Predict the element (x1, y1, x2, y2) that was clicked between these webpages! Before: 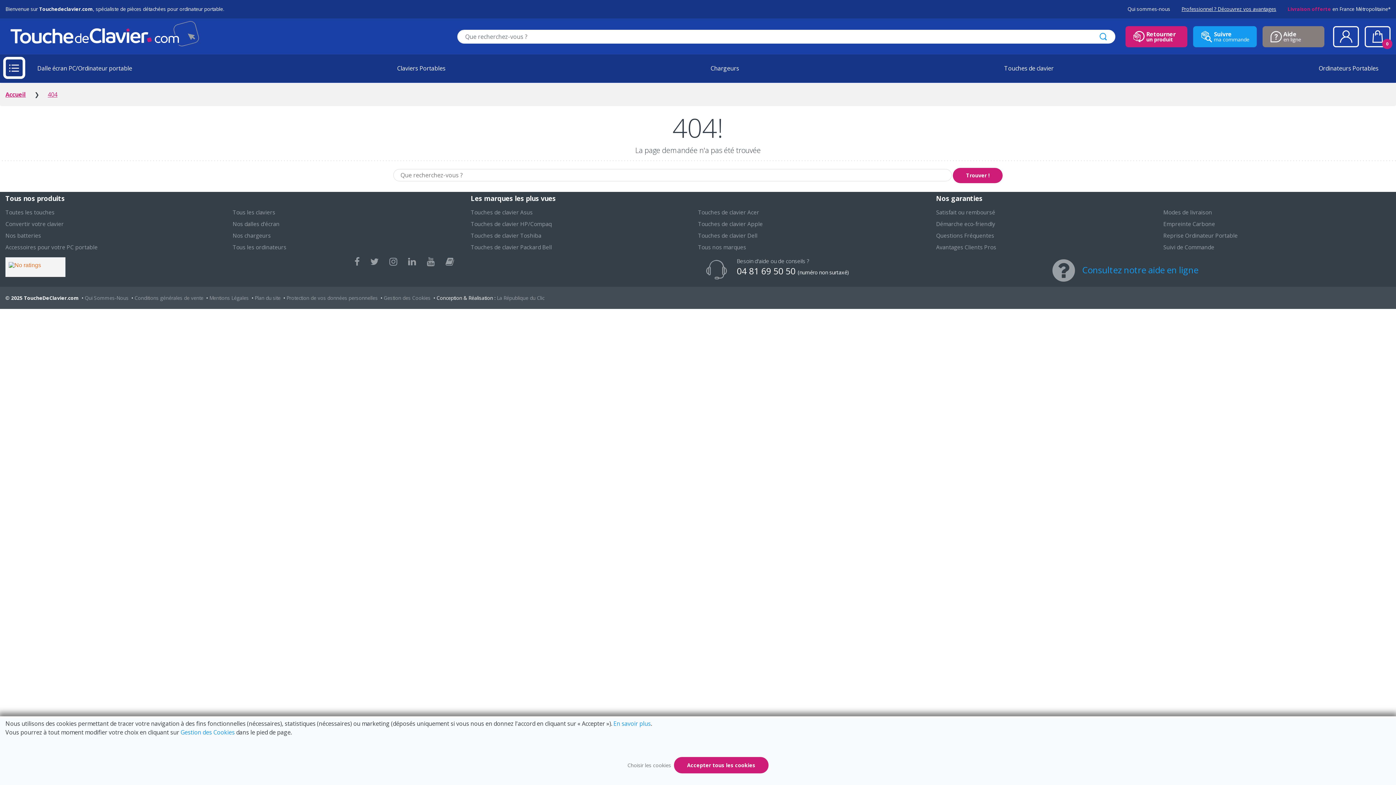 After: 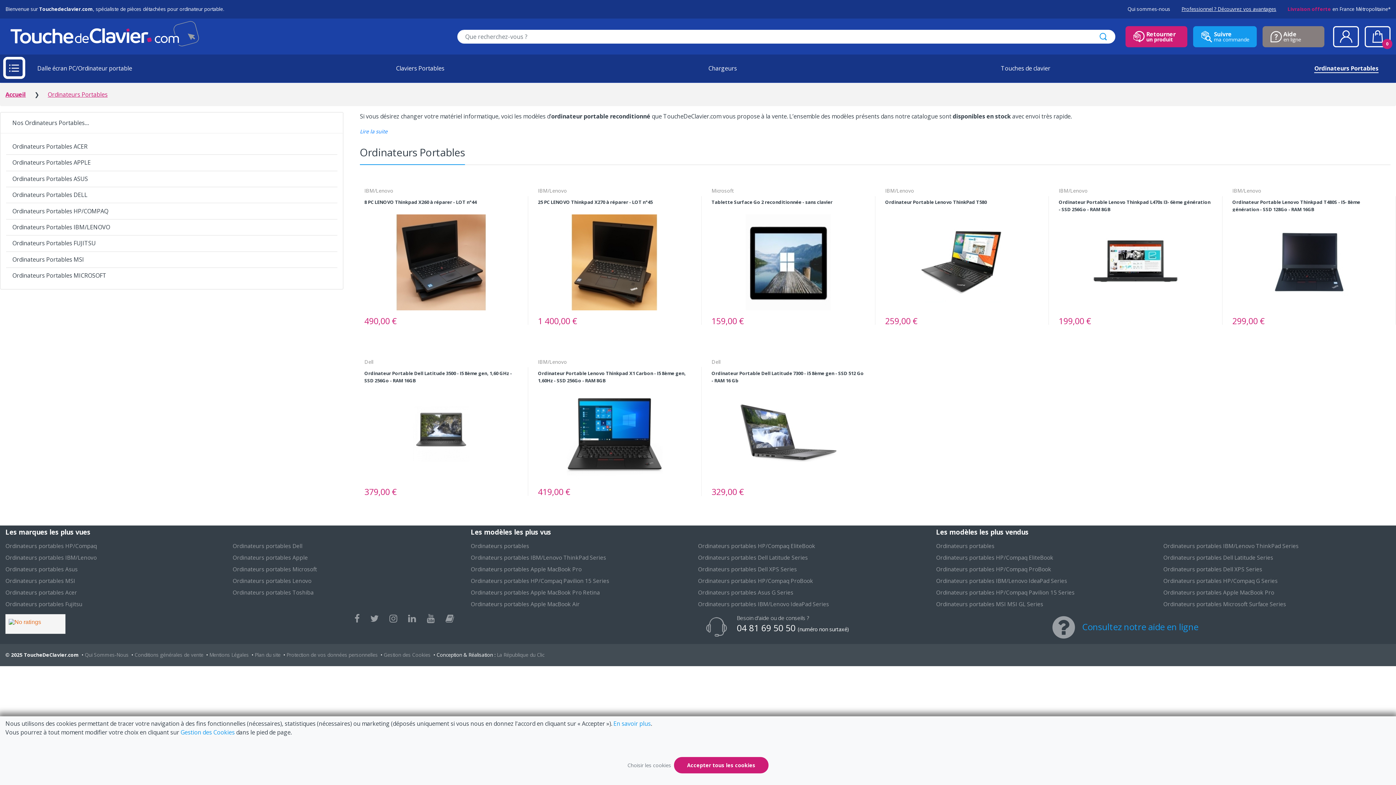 Action: label: Ordinateurs Portables bbox: (1319, 64, 1378, 72)